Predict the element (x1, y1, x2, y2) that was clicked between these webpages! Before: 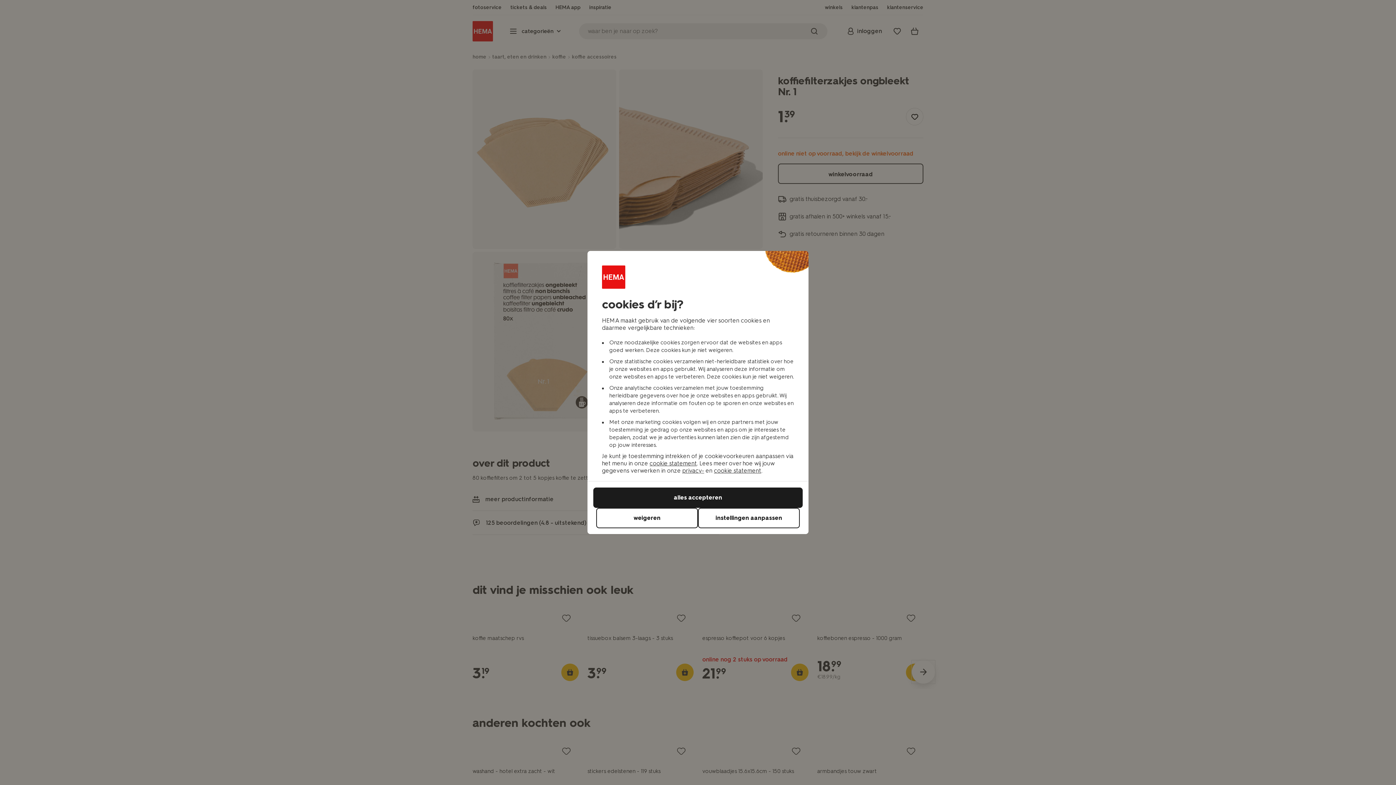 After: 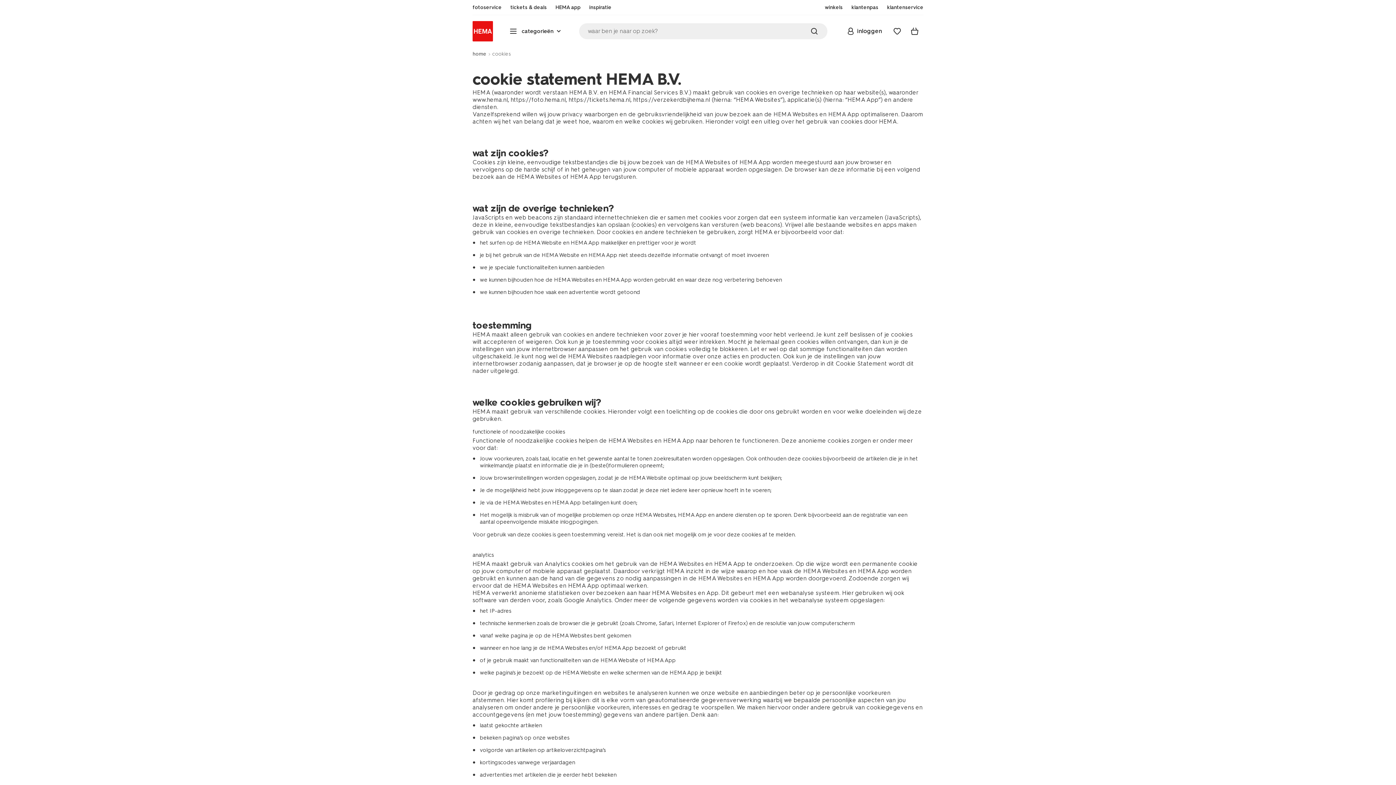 Action: label: cookie statement bbox: (714, 467, 761, 474)